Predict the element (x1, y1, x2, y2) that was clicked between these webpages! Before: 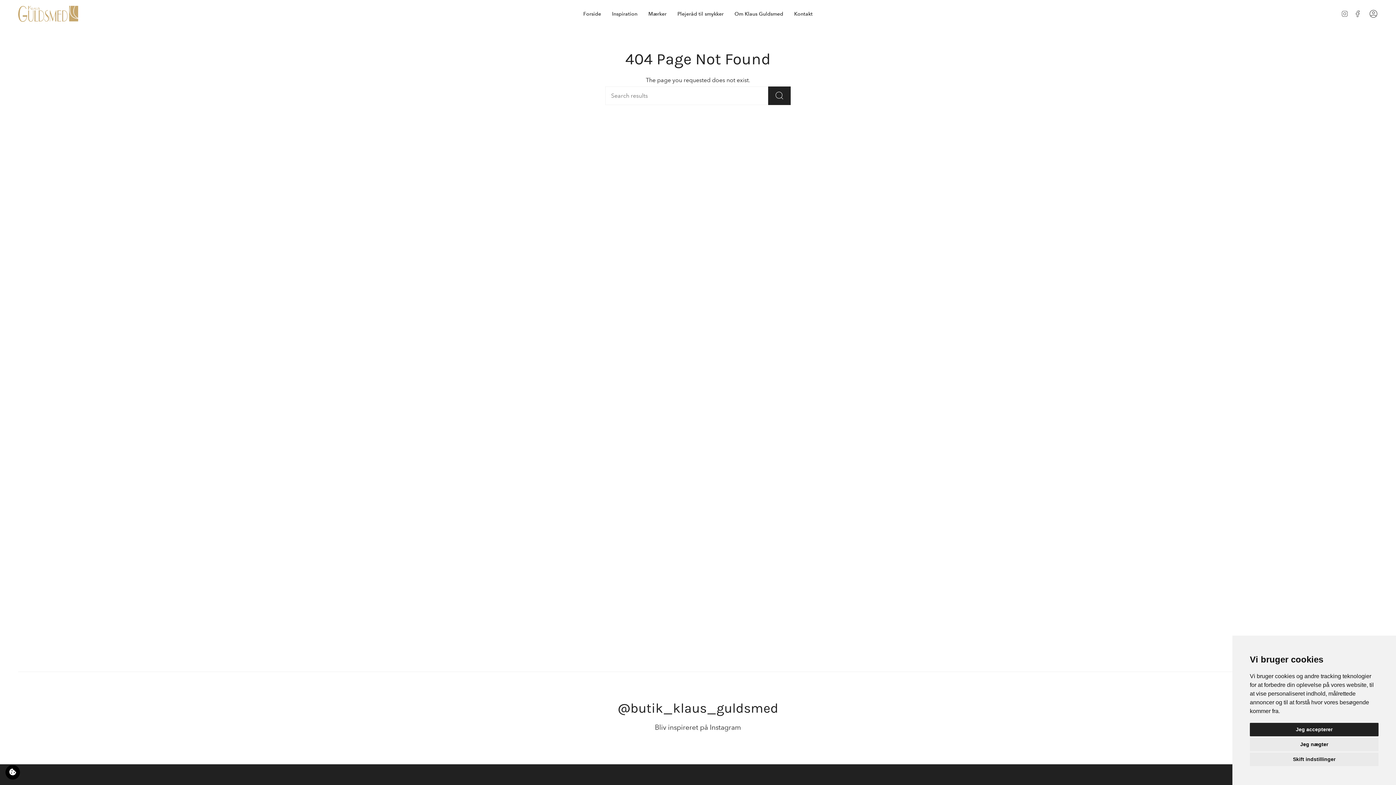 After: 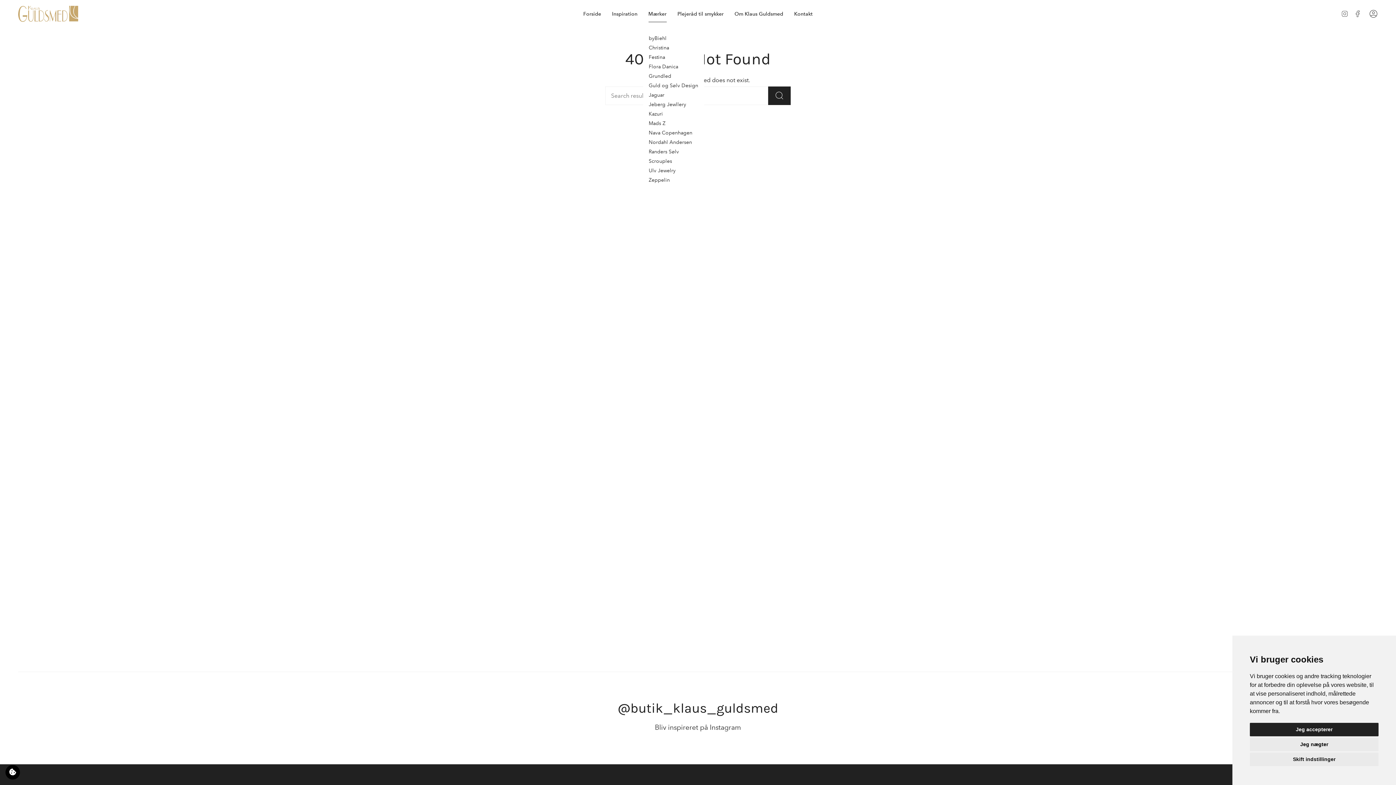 Action: bbox: (643, 5, 672, 22) label: Mærker